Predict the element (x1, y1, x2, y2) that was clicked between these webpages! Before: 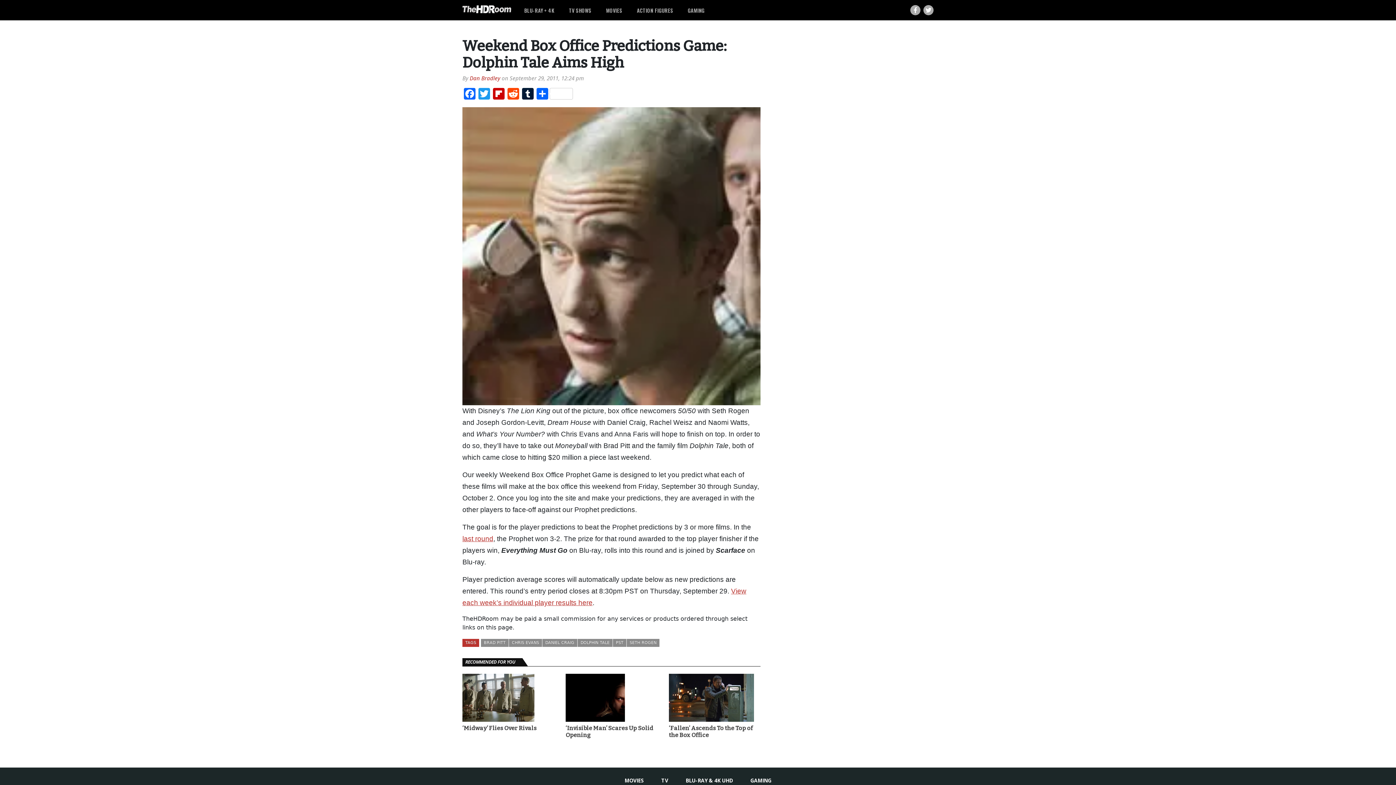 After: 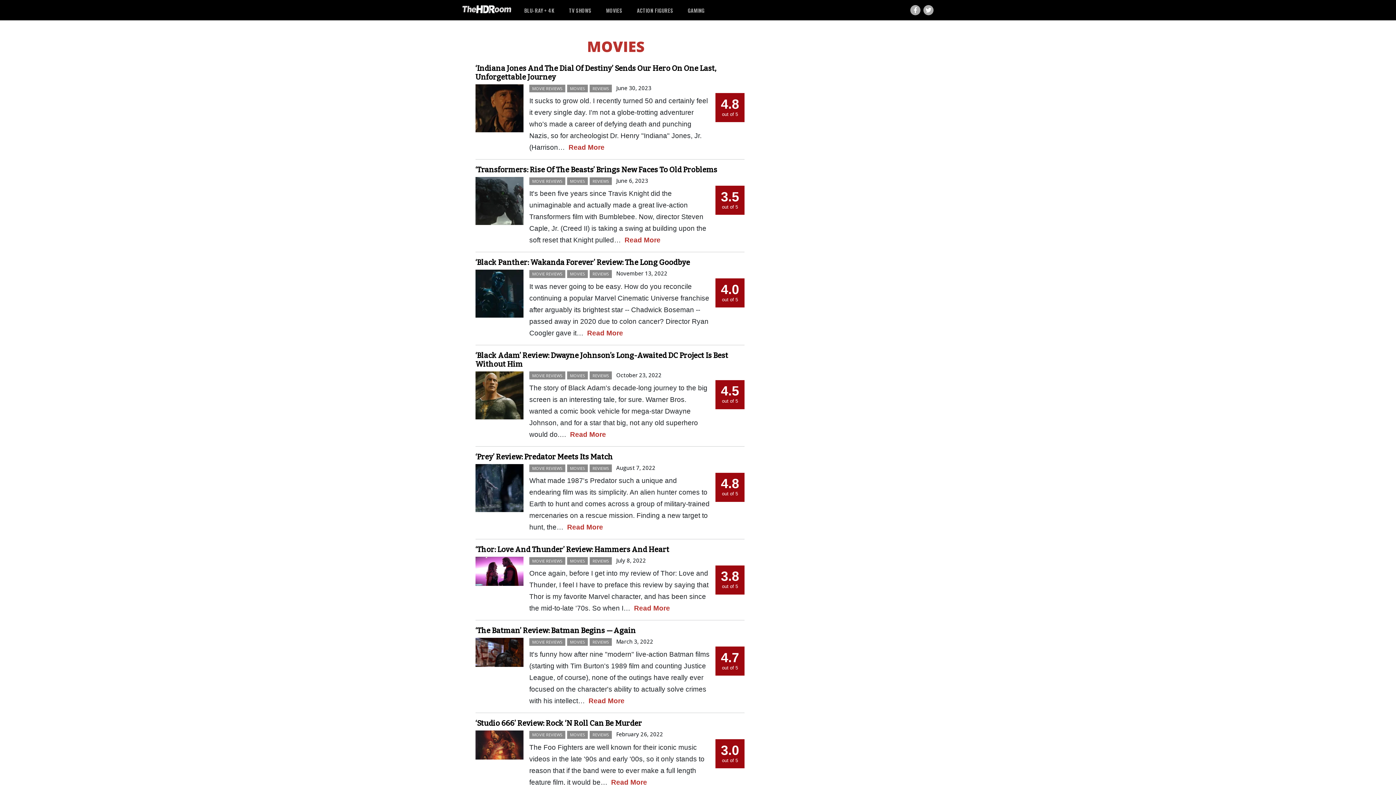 Action: bbox: (624, 777, 644, 784) label: MOVIES